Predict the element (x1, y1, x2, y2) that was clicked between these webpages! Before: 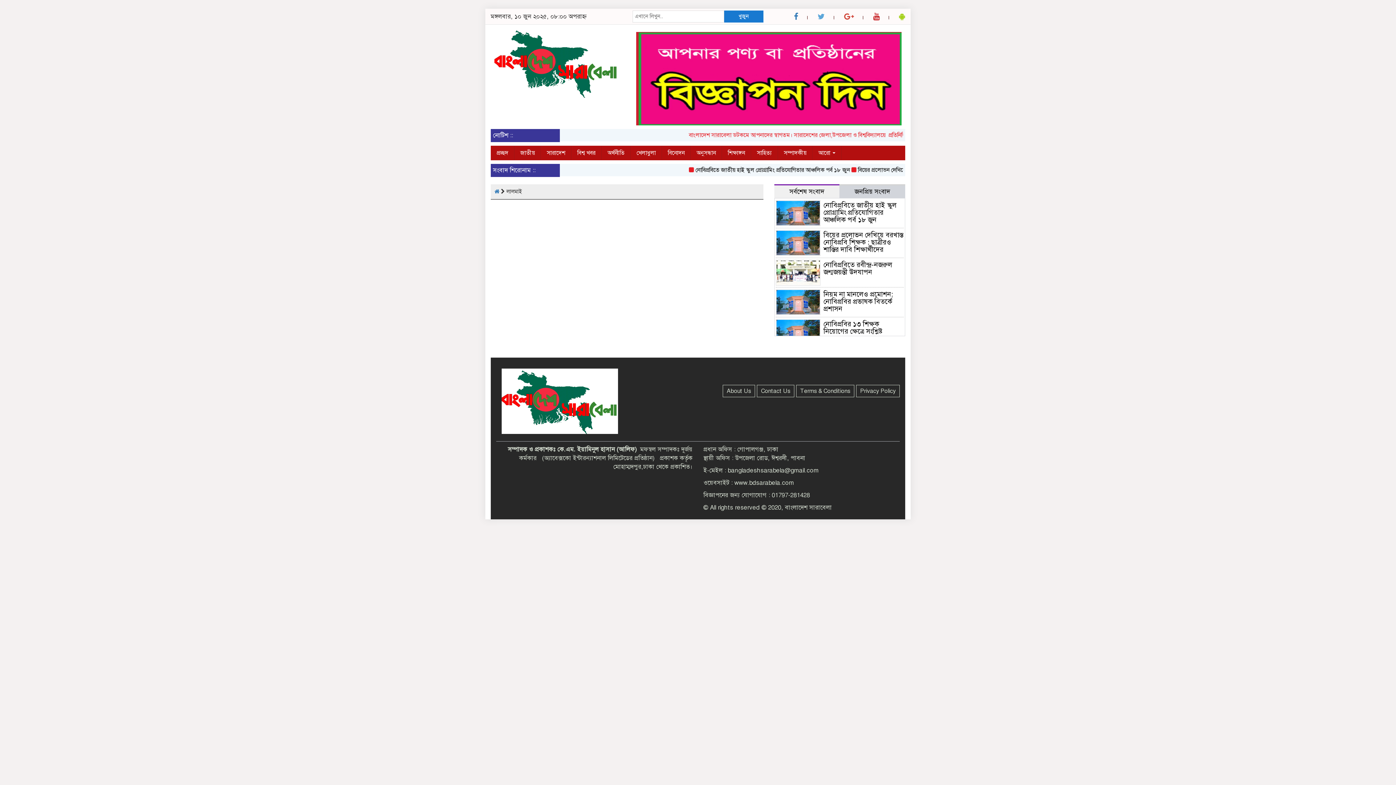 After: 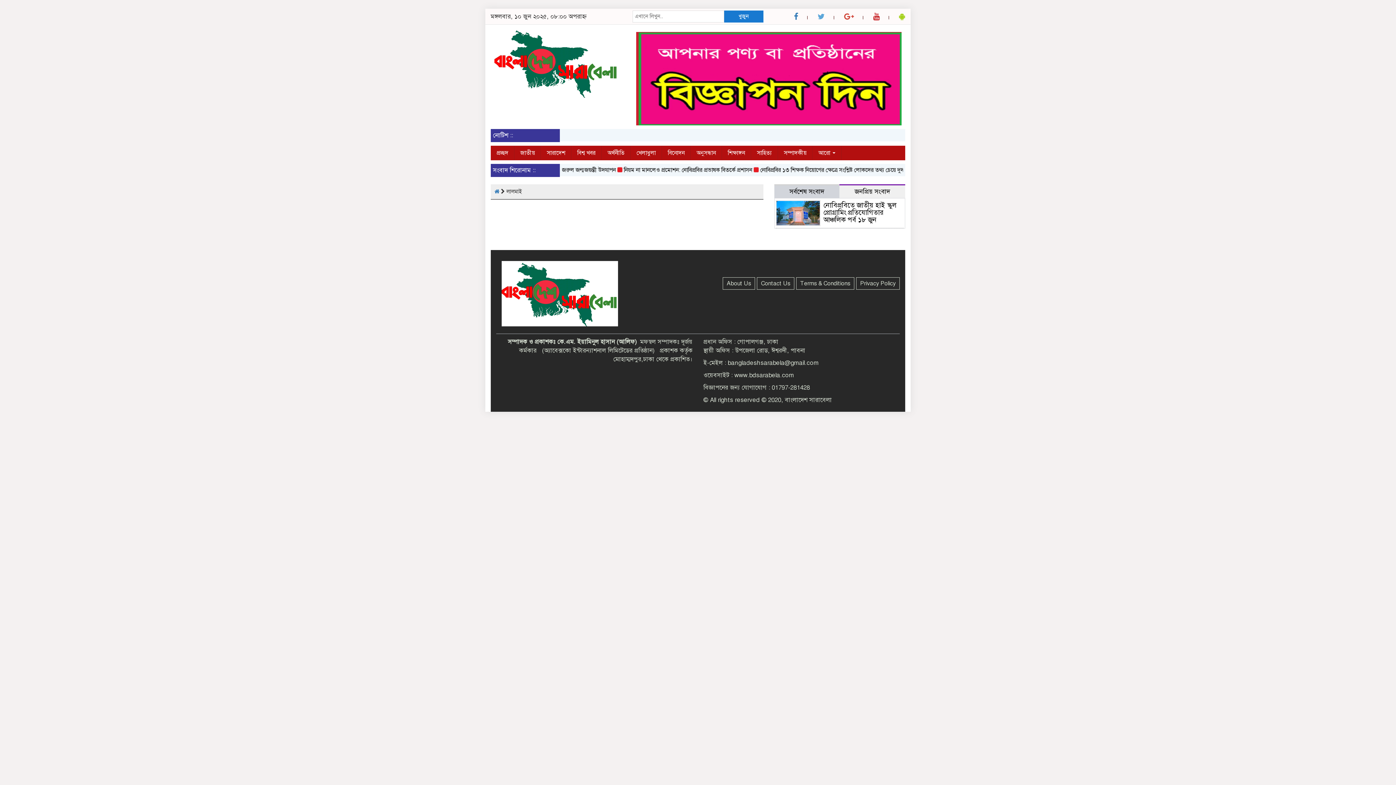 Action: label: জনপ্রিয় সংবাদ bbox: (839, 184, 905, 198)